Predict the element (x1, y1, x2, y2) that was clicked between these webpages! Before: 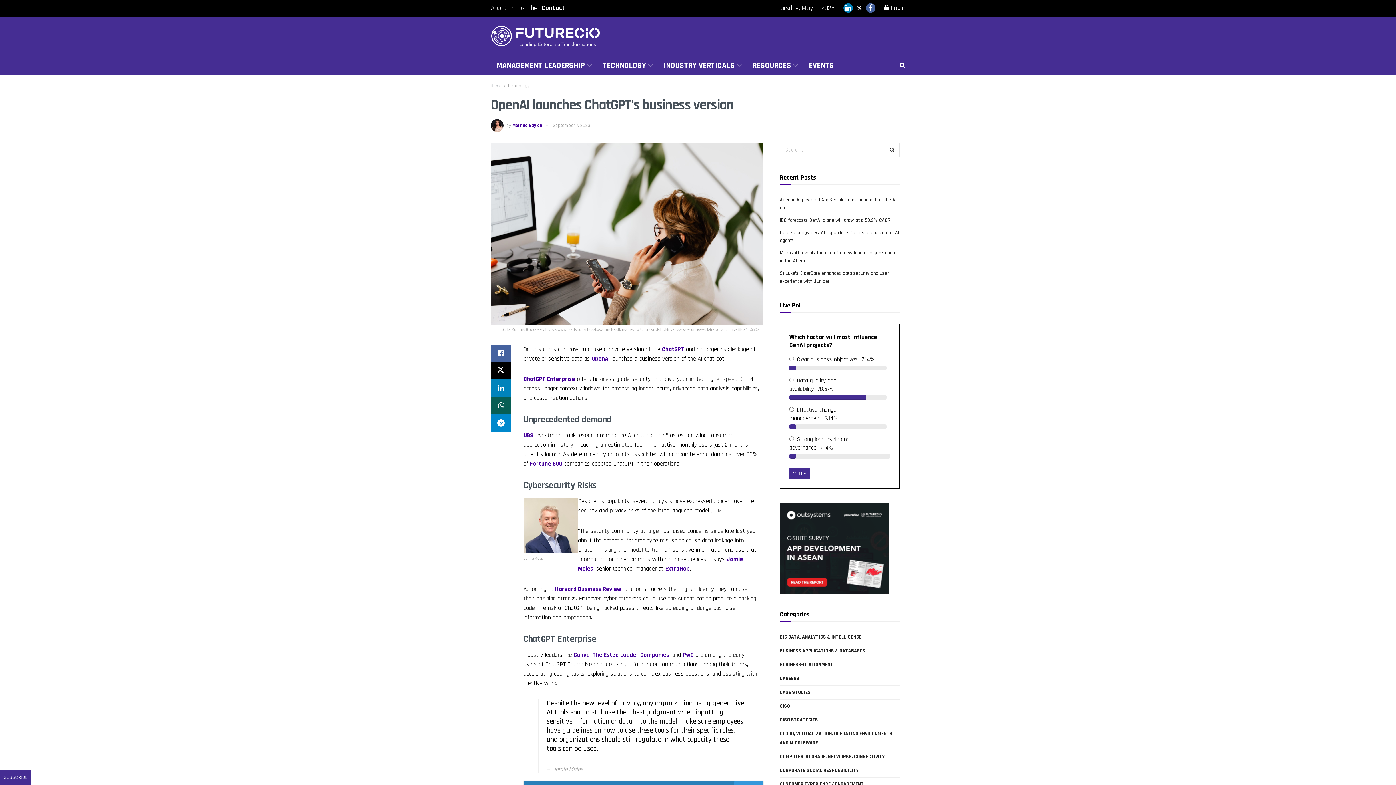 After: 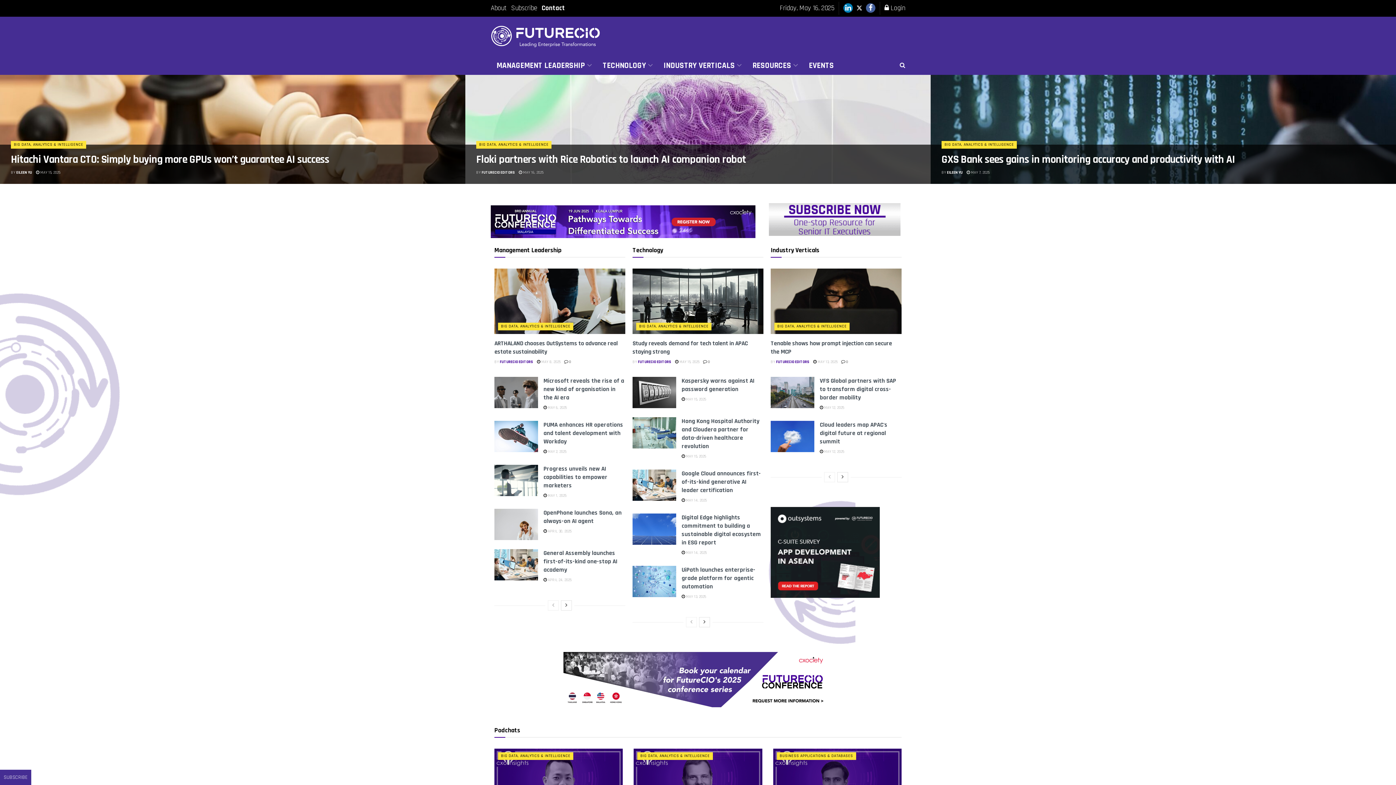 Action: label: Home bbox: (490, 83, 501, 88)